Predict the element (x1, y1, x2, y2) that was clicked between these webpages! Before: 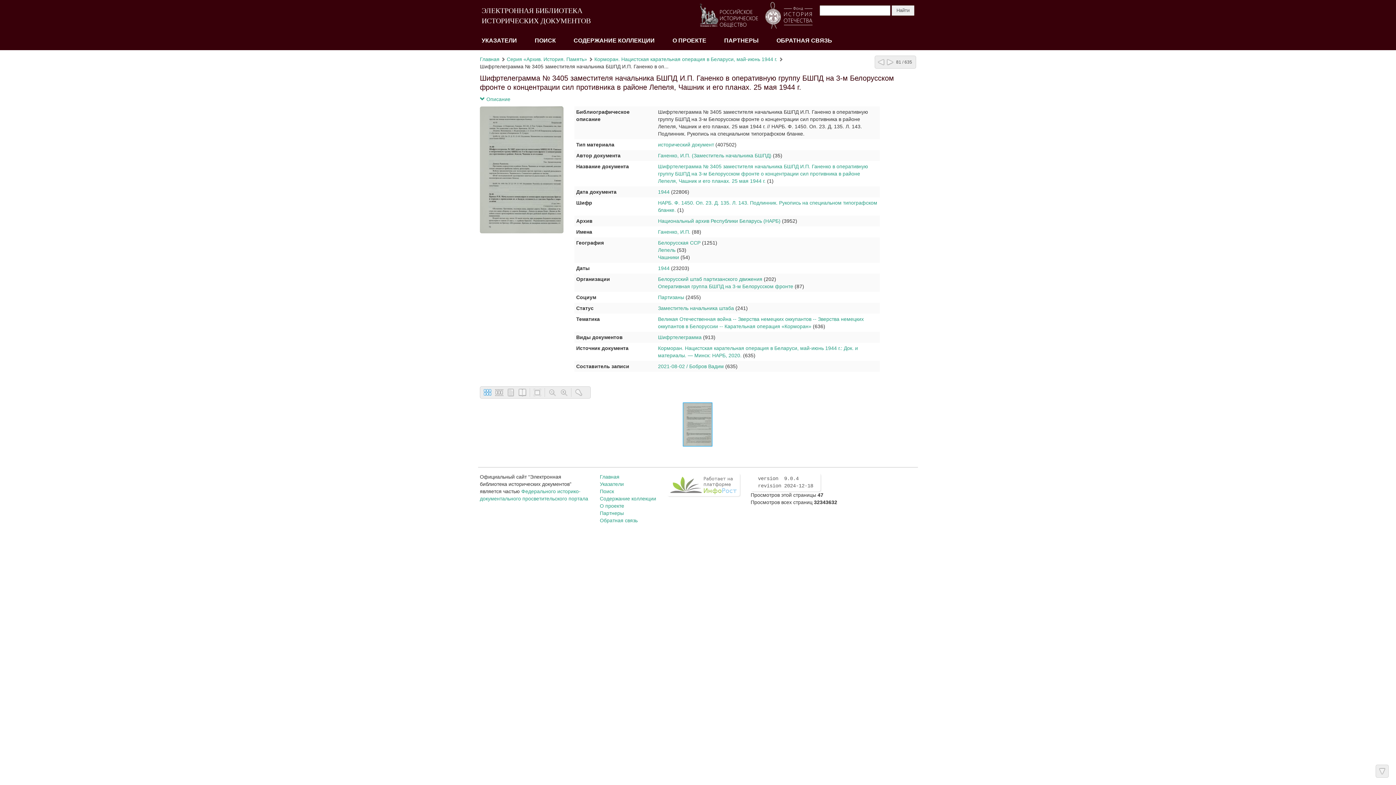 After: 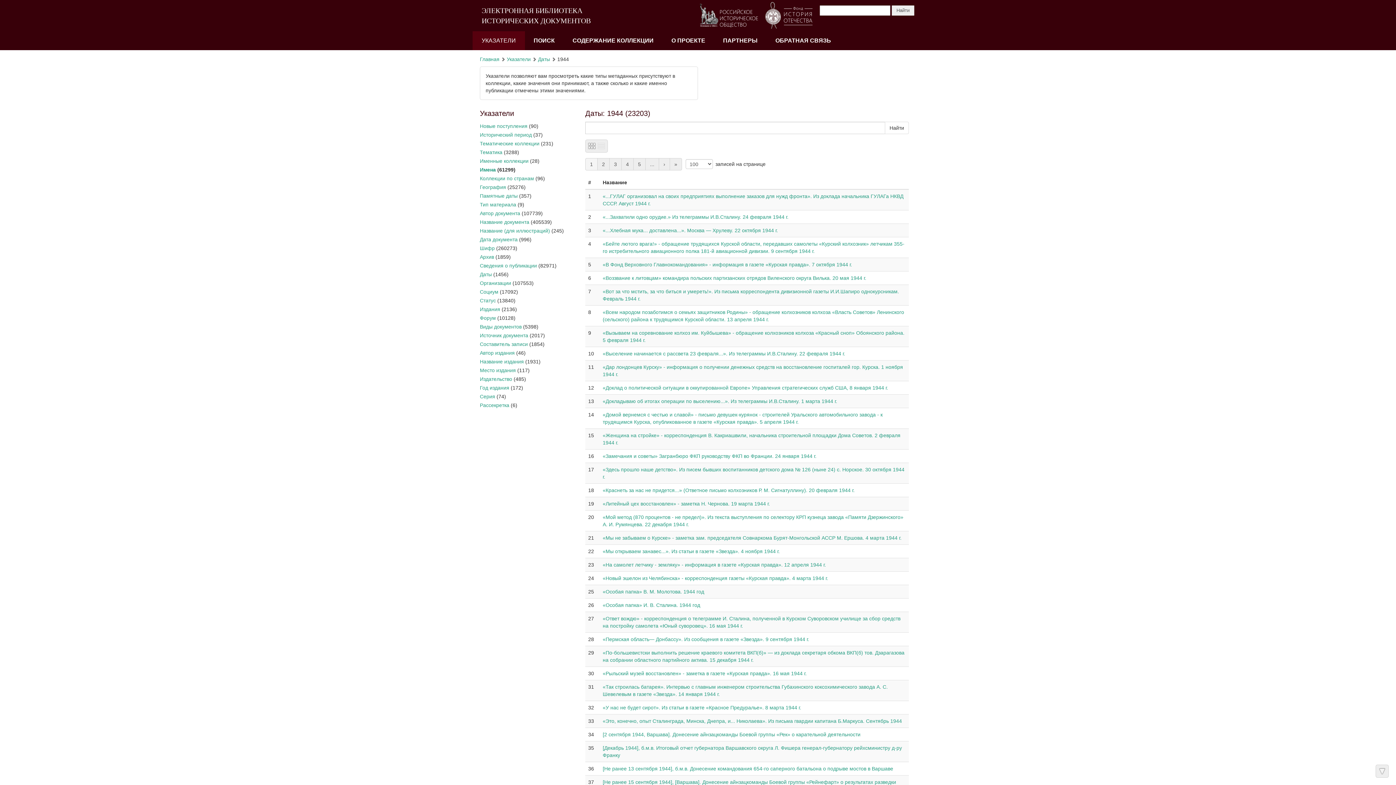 Action: bbox: (658, 265, 669, 271) label: 1944